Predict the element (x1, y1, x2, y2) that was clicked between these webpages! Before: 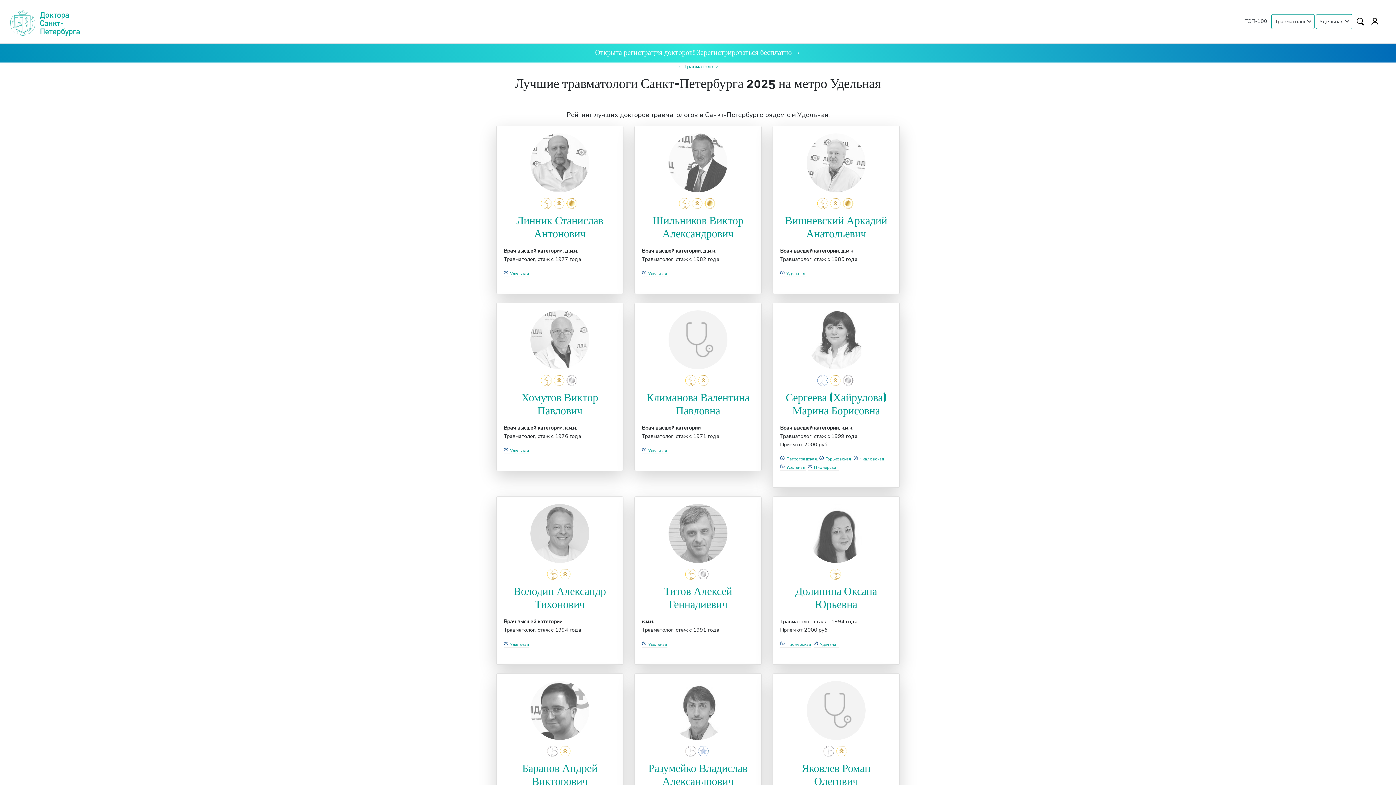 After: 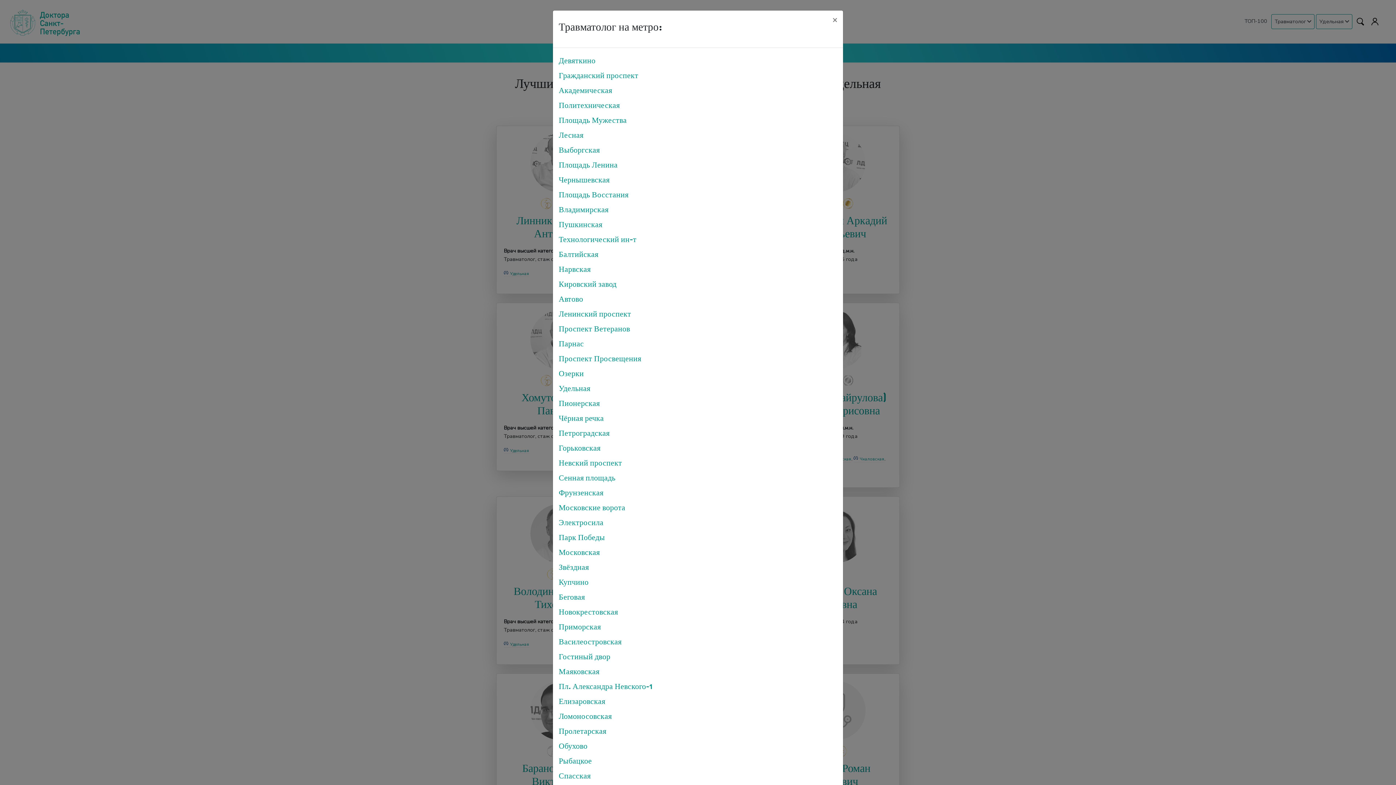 Action: label: Удельная  bbox: (1316, 14, 1352, 29)